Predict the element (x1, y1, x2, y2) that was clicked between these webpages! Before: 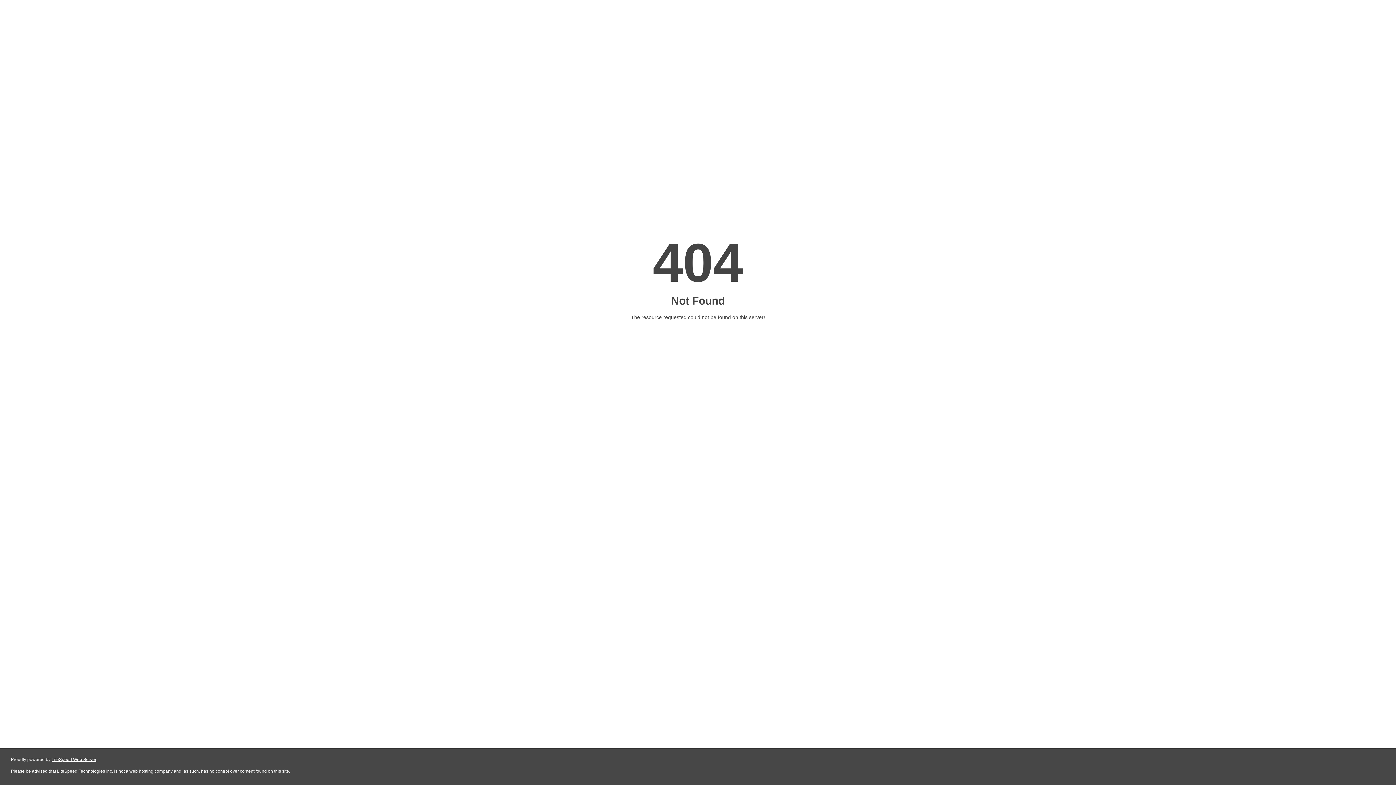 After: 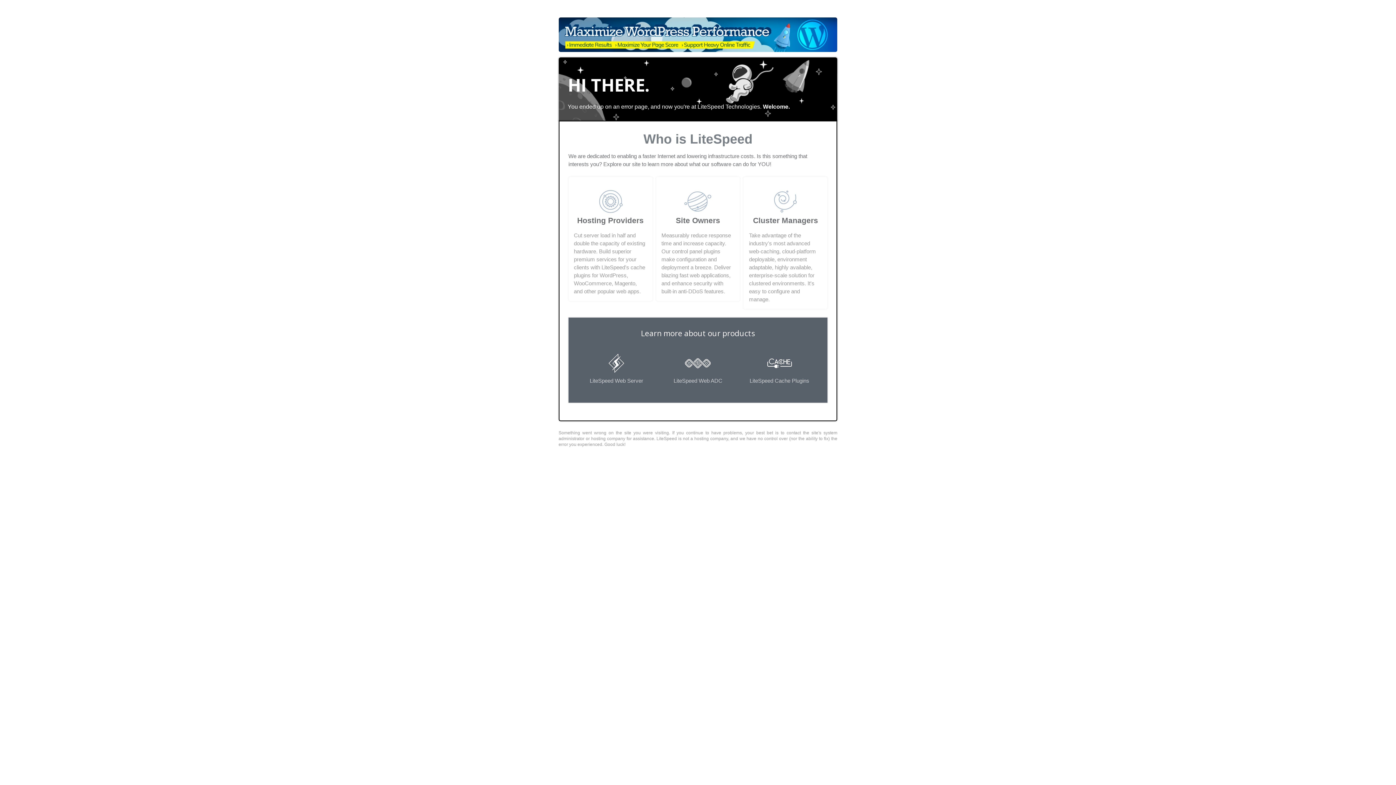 Action: bbox: (51, 757, 96, 762) label: LiteSpeed Web Server